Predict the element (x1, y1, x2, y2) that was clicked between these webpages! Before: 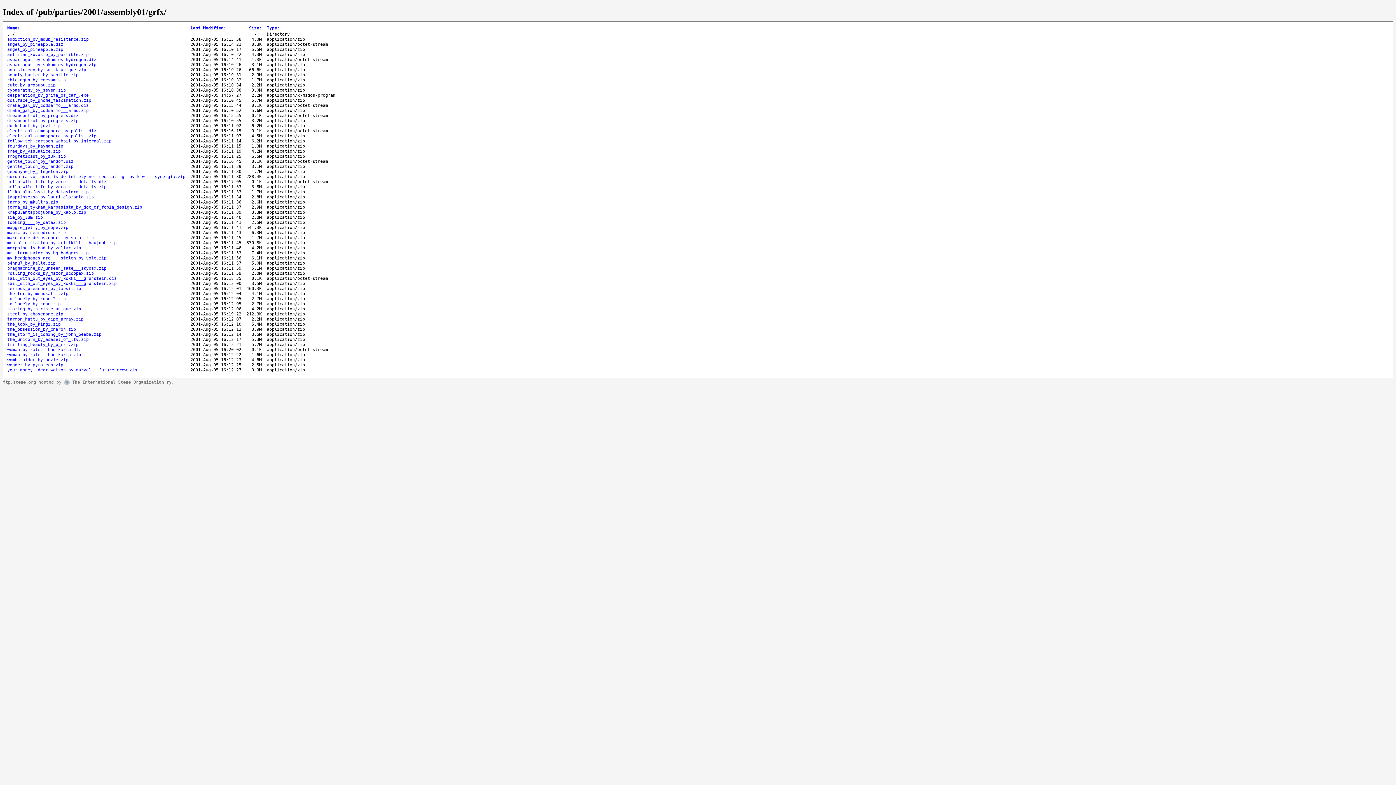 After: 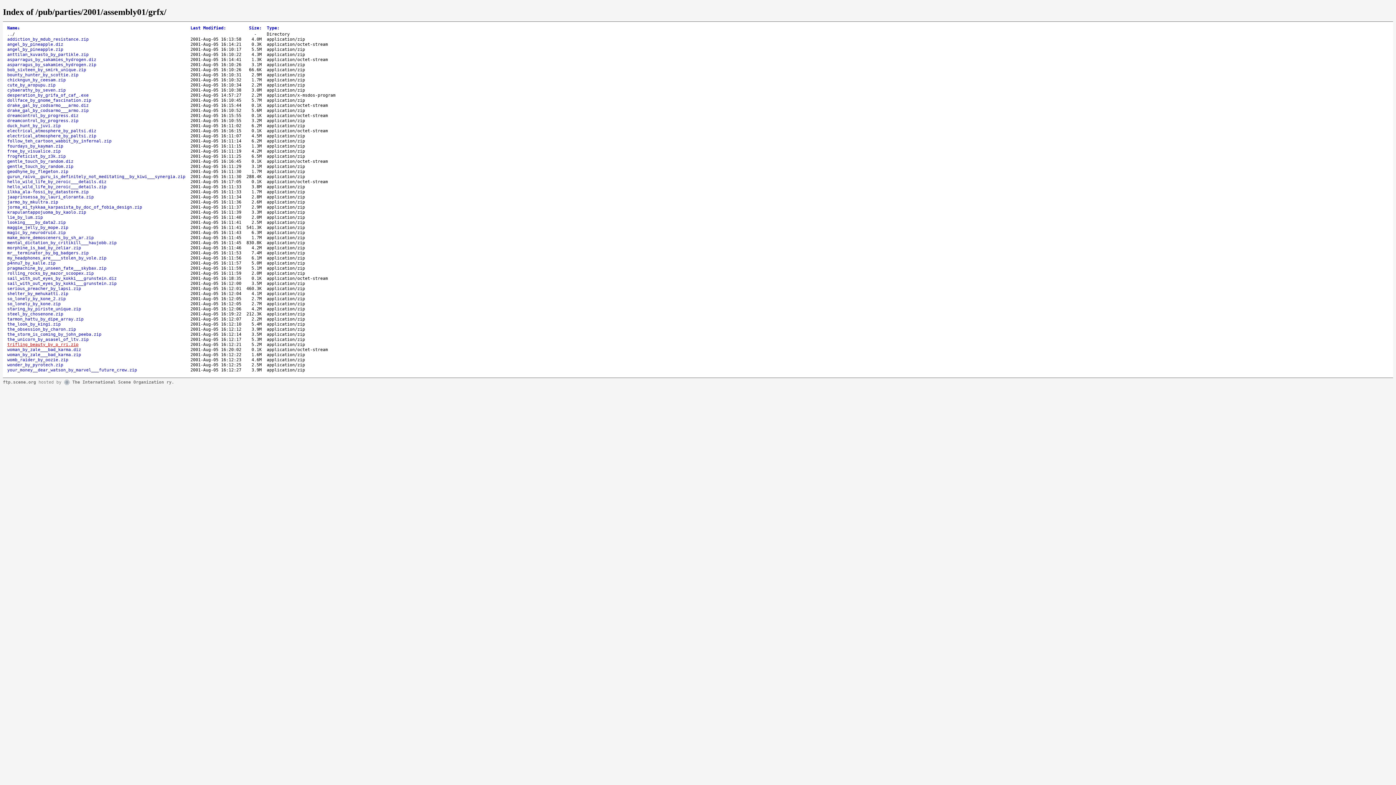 Action: bbox: (7, 342, 78, 347) label: trifling_beauty_by_p_rri.zip